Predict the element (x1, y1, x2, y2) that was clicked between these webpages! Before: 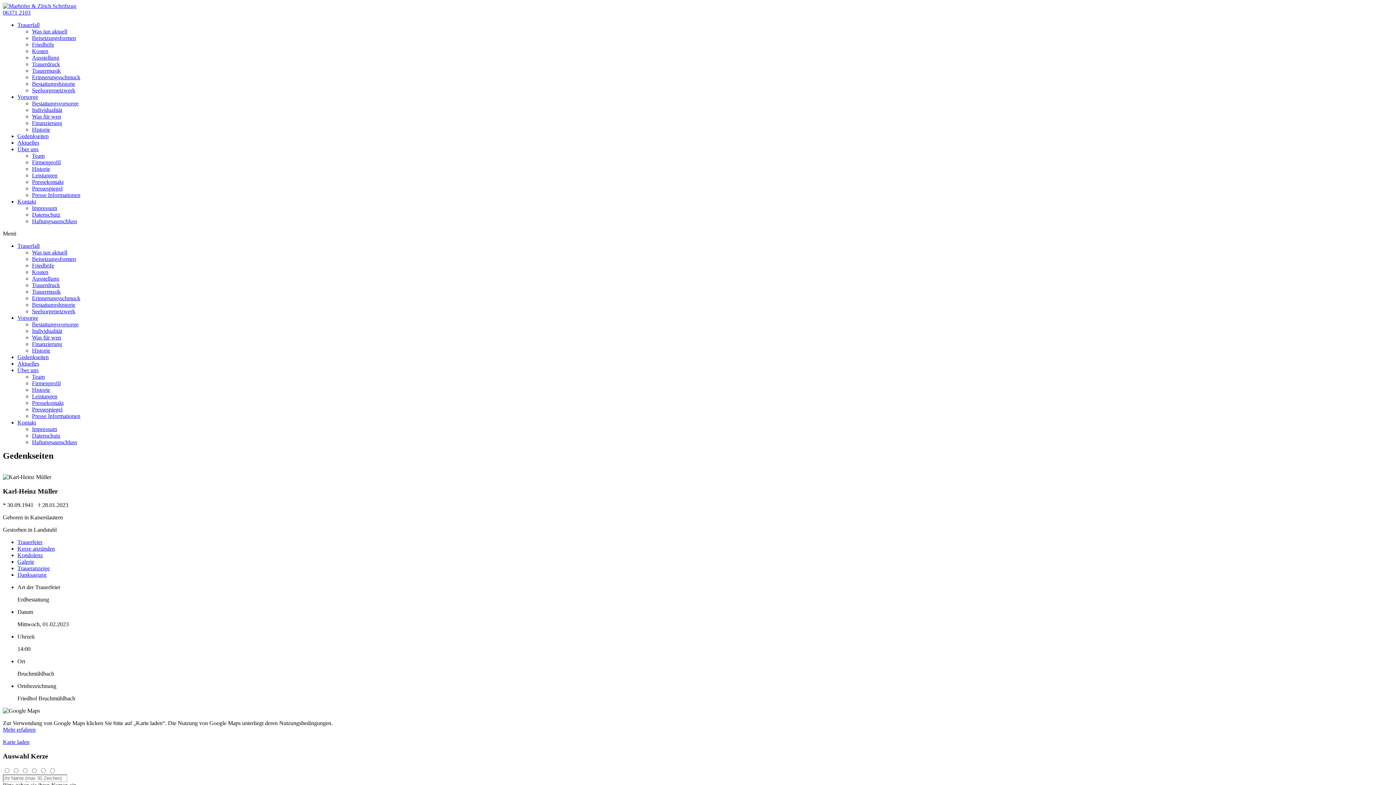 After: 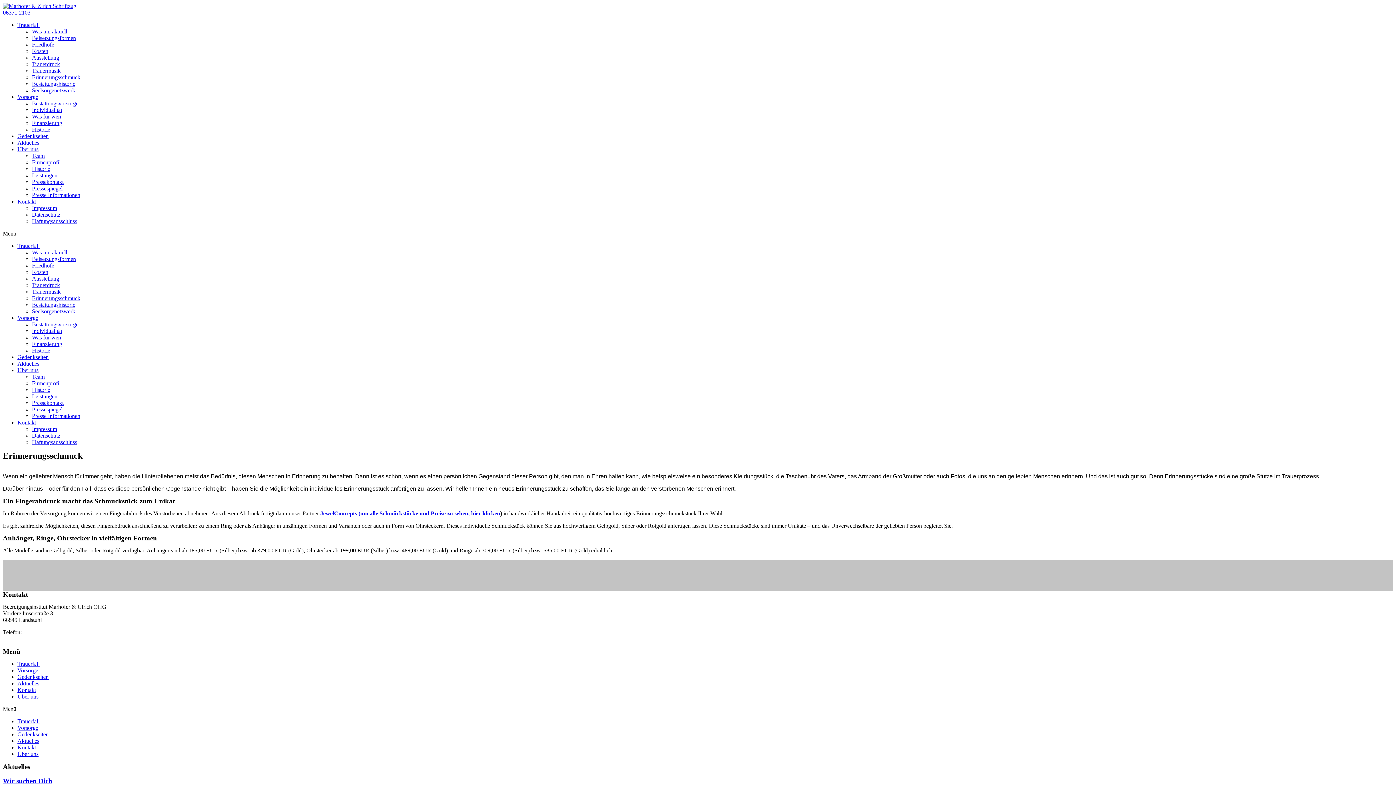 Action: label: Erinnerungsschmuck bbox: (32, 295, 80, 301)